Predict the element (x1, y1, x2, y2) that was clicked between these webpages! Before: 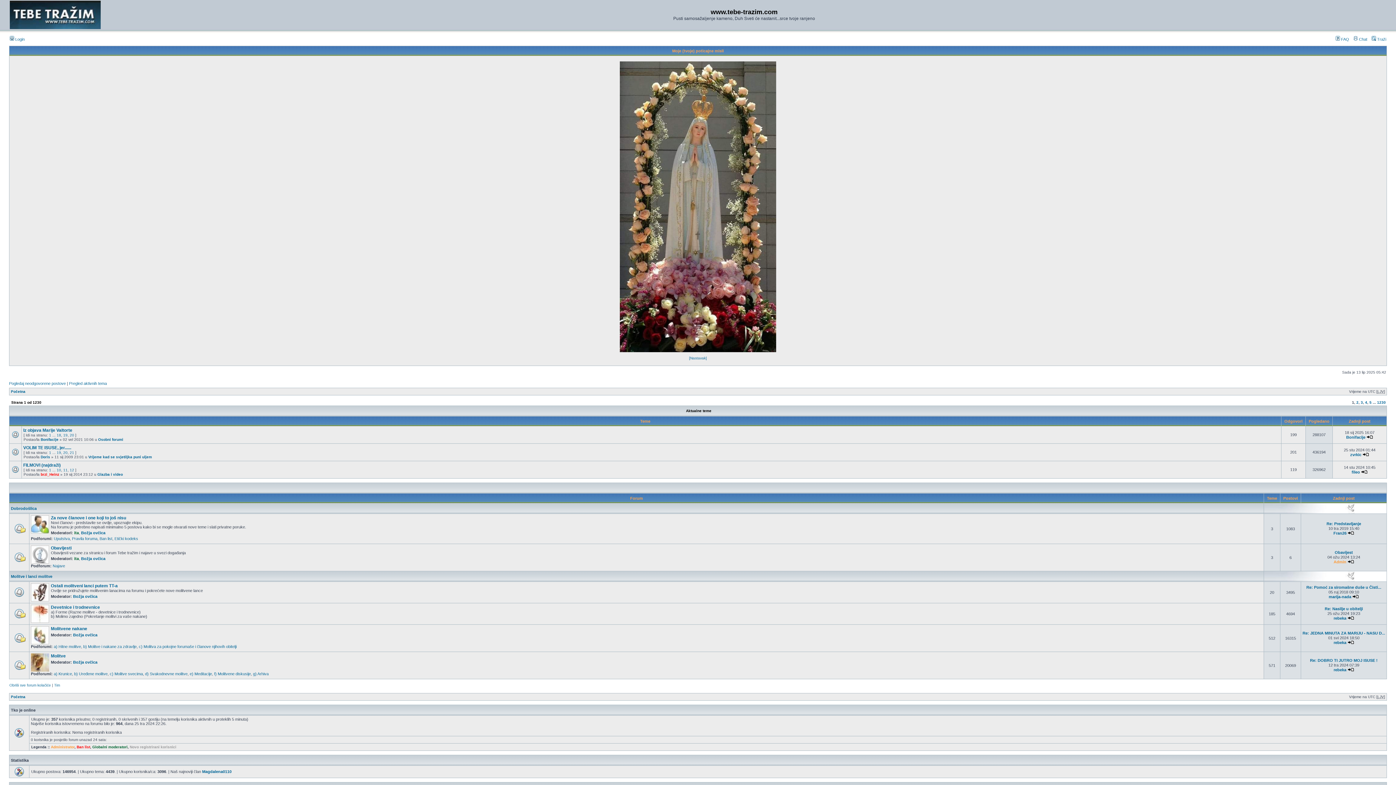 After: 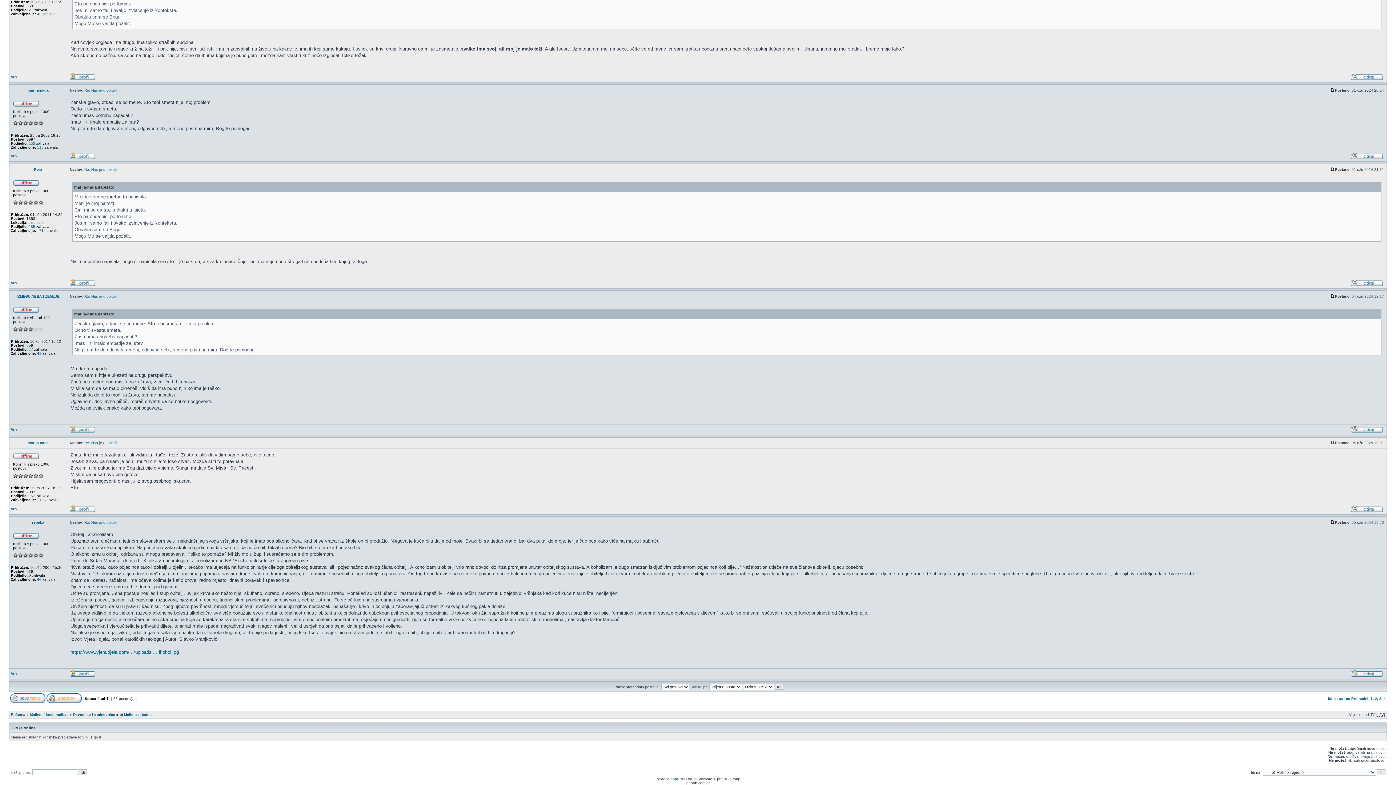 Action: label: Re: Nasilje u obitelji bbox: (1325, 606, 1363, 611)